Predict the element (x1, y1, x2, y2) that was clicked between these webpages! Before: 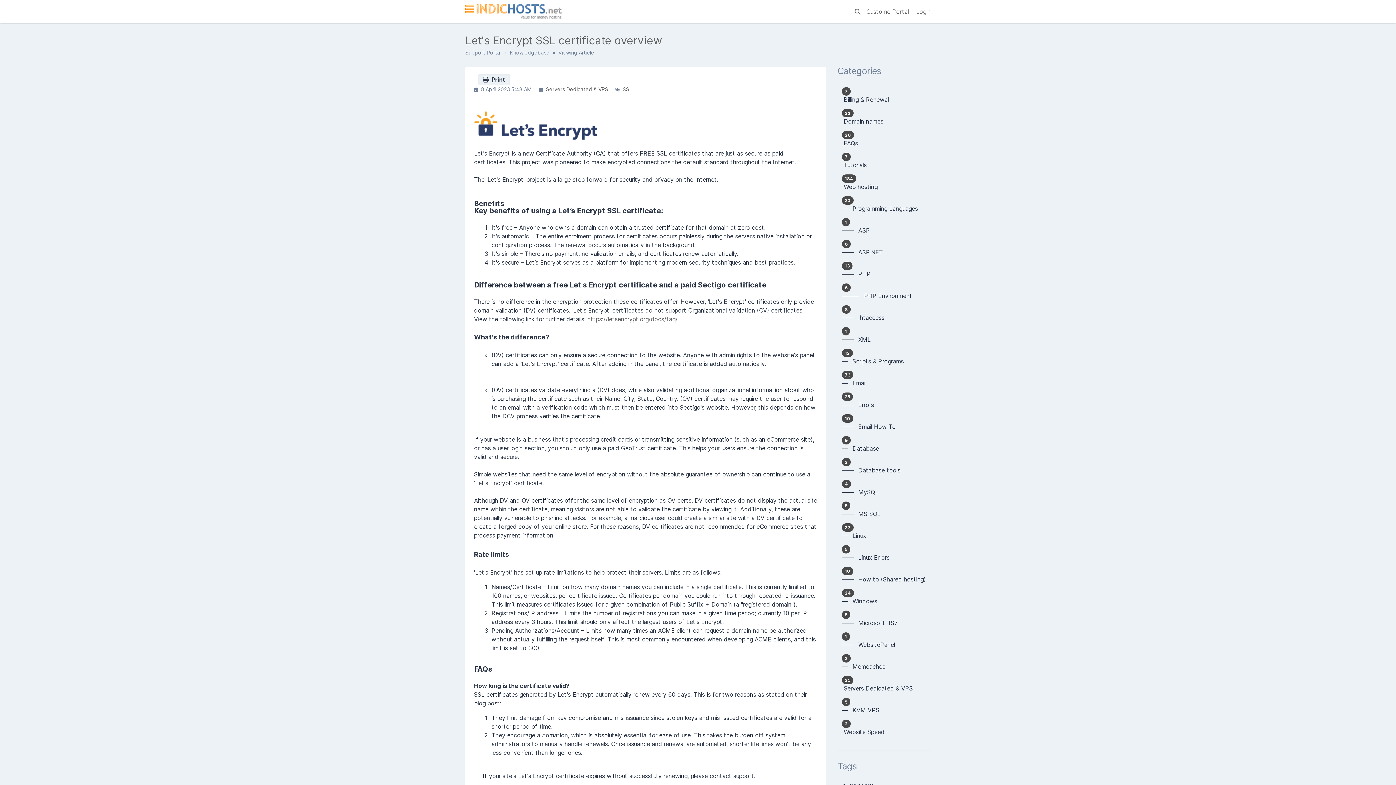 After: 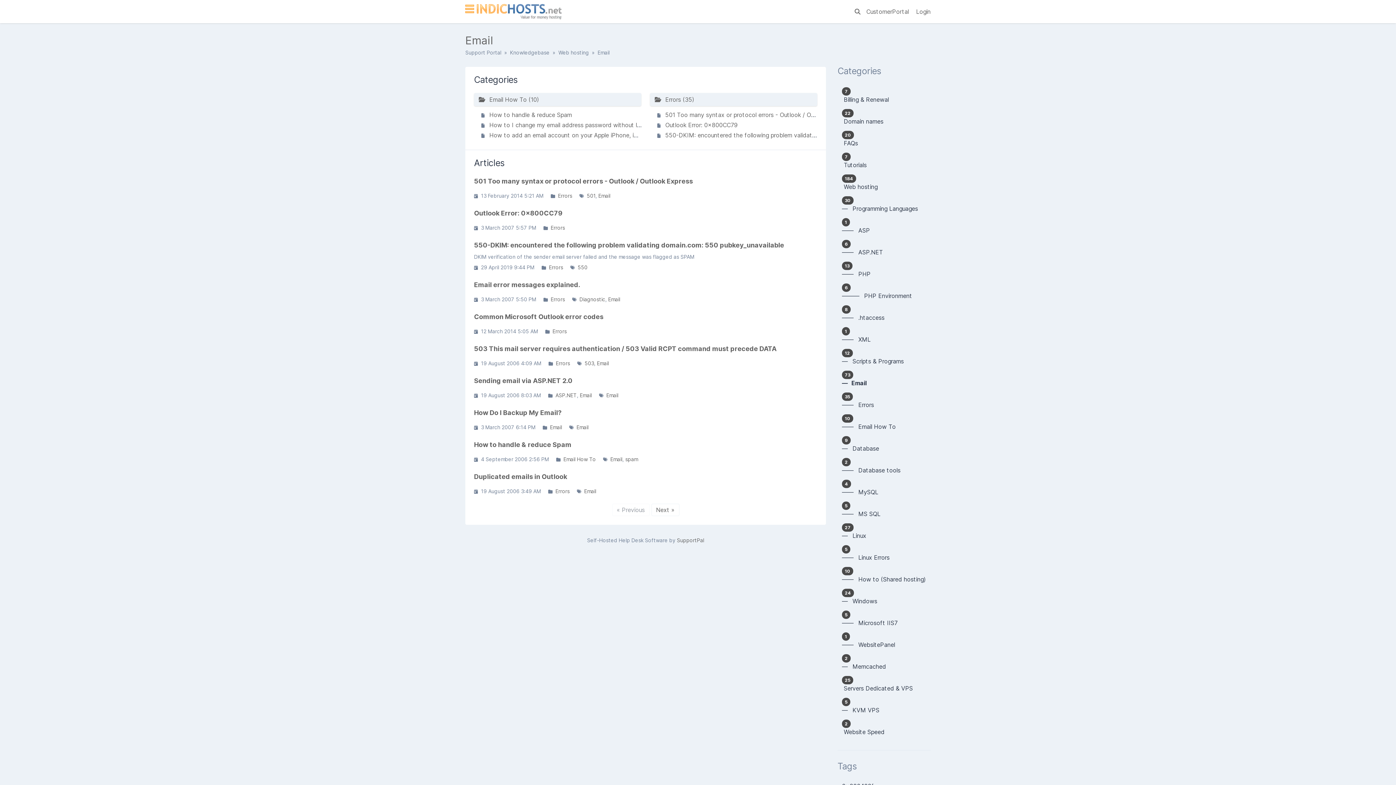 Action: bbox: (837, 368, 930, 389) label: 73
—   Email